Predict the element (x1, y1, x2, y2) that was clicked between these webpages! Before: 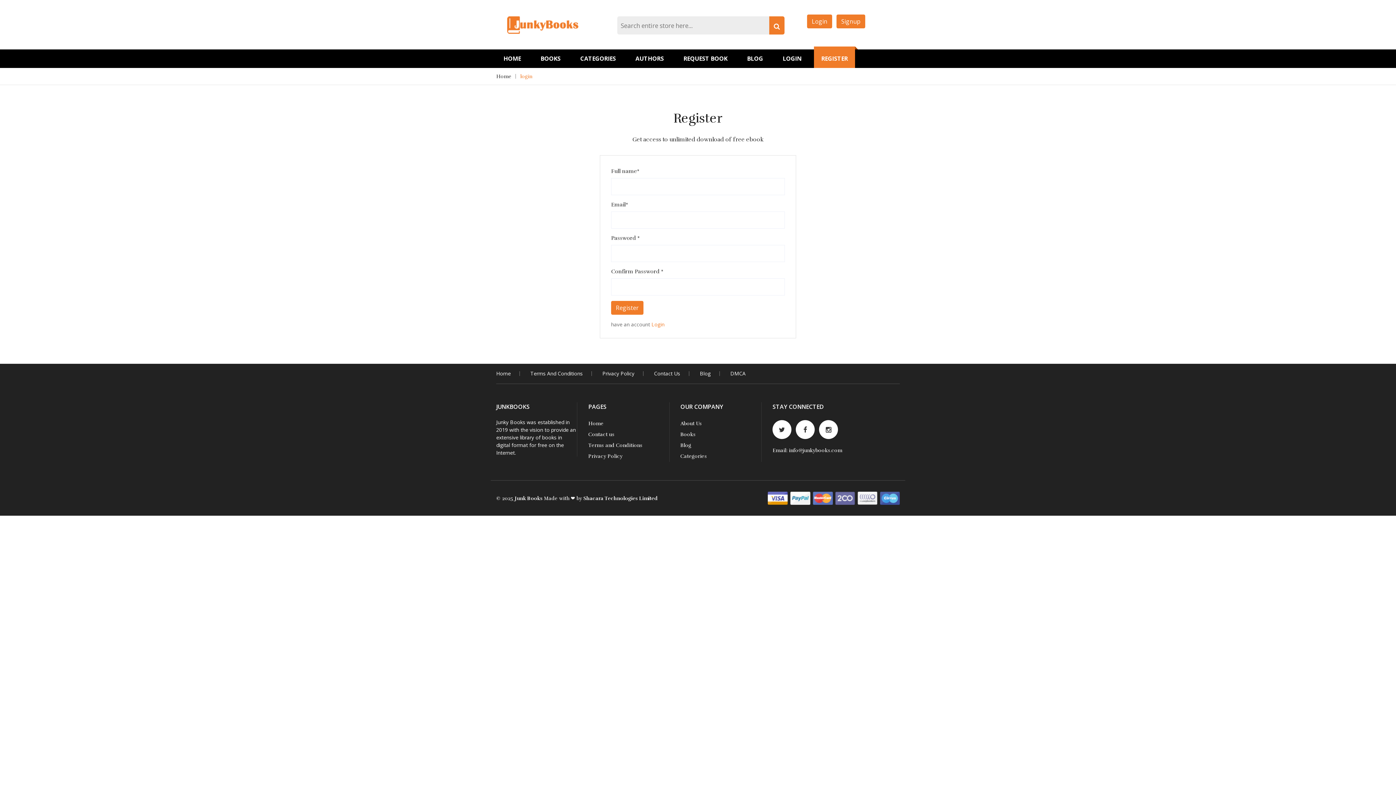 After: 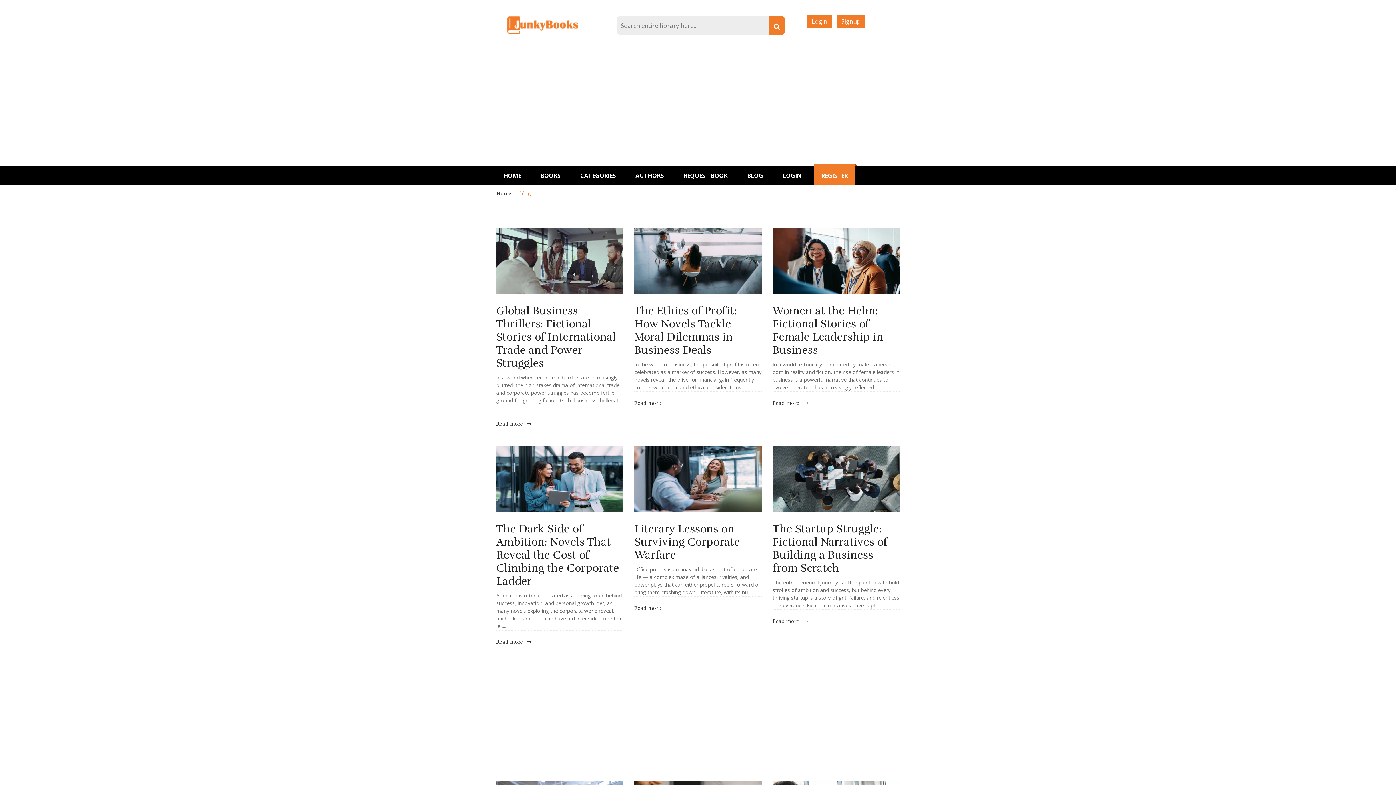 Action: bbox: (740, 49, 770, 68) label: BLOG